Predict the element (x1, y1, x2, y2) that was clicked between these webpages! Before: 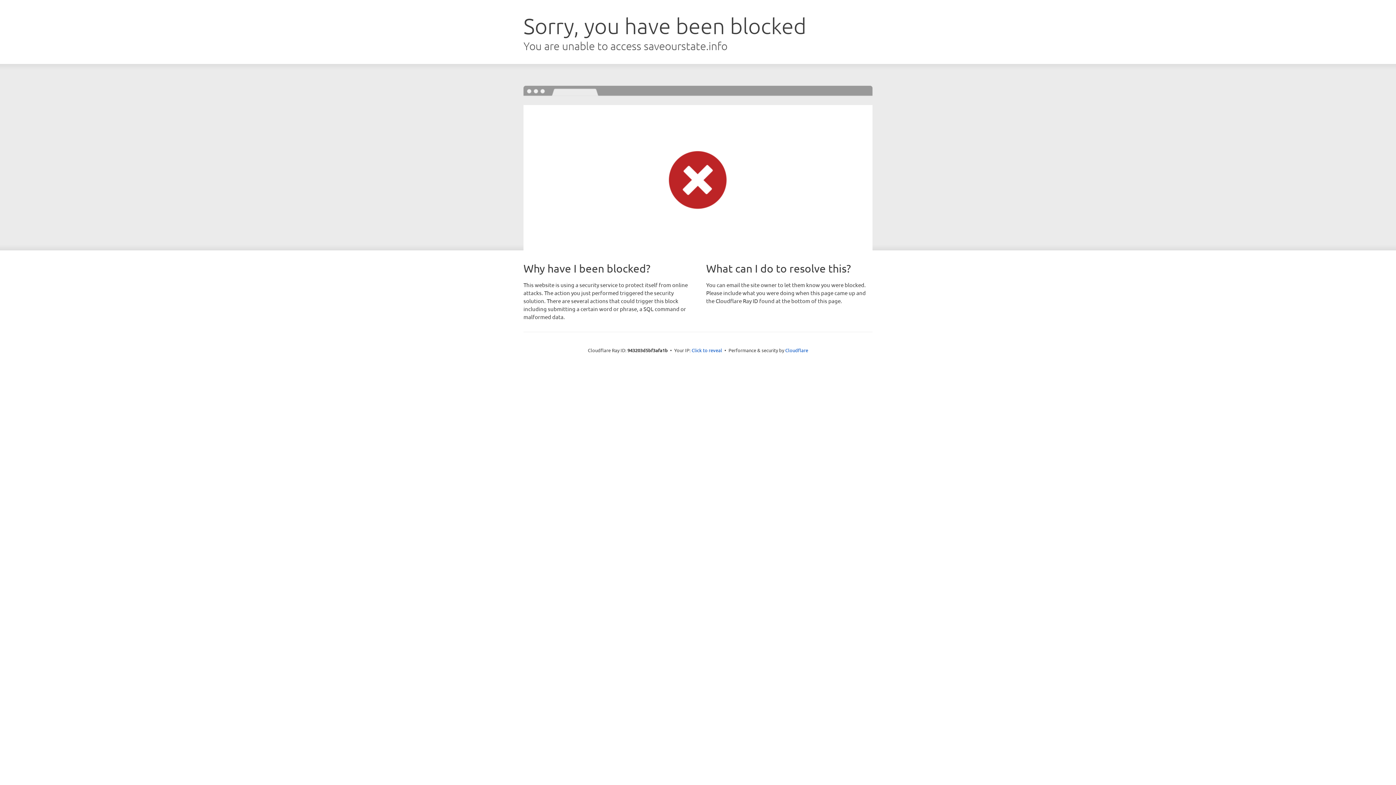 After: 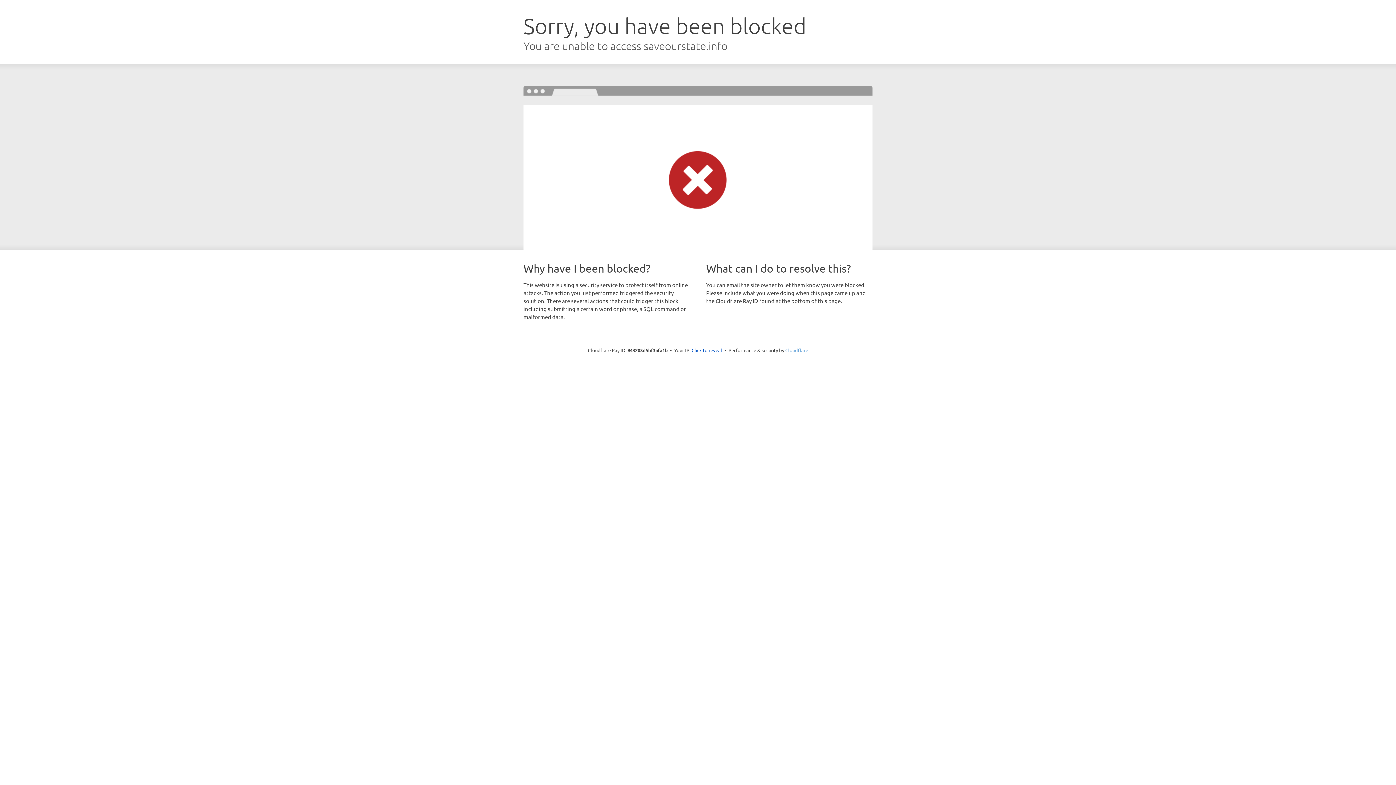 Action: label: Cloudflare bbox: (785, 347, 808, 353)